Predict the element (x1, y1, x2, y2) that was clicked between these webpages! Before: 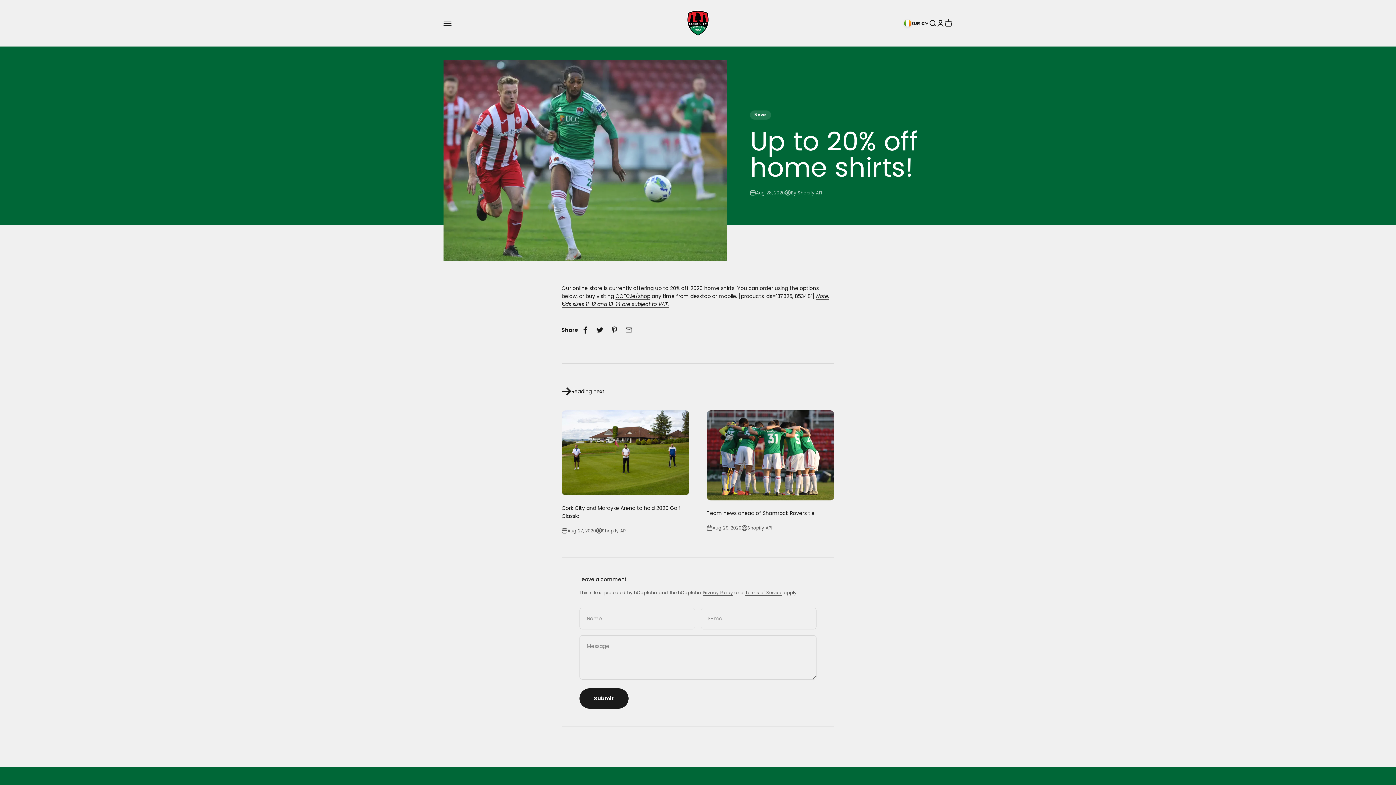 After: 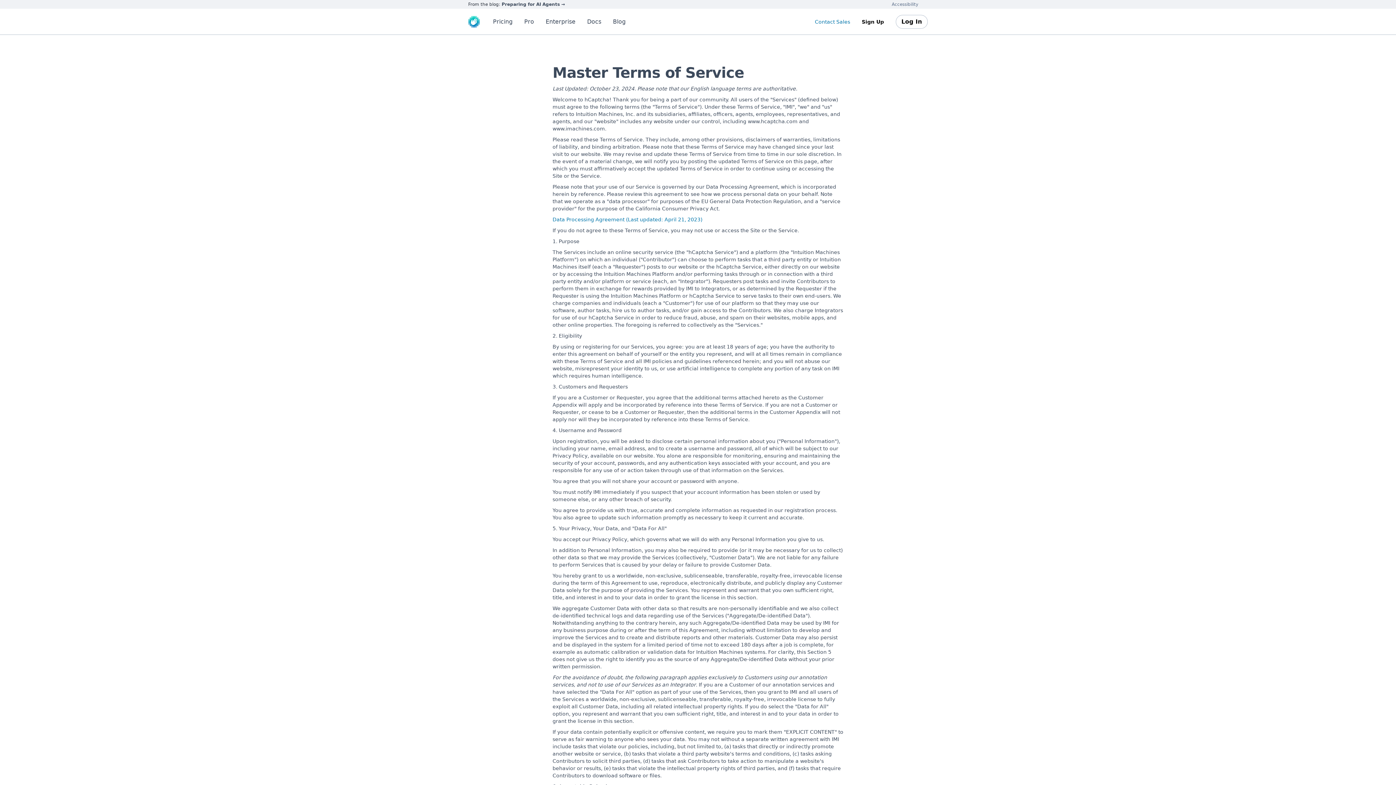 Action: label: Terms of Service bbox: (745, 589, 782, 595)